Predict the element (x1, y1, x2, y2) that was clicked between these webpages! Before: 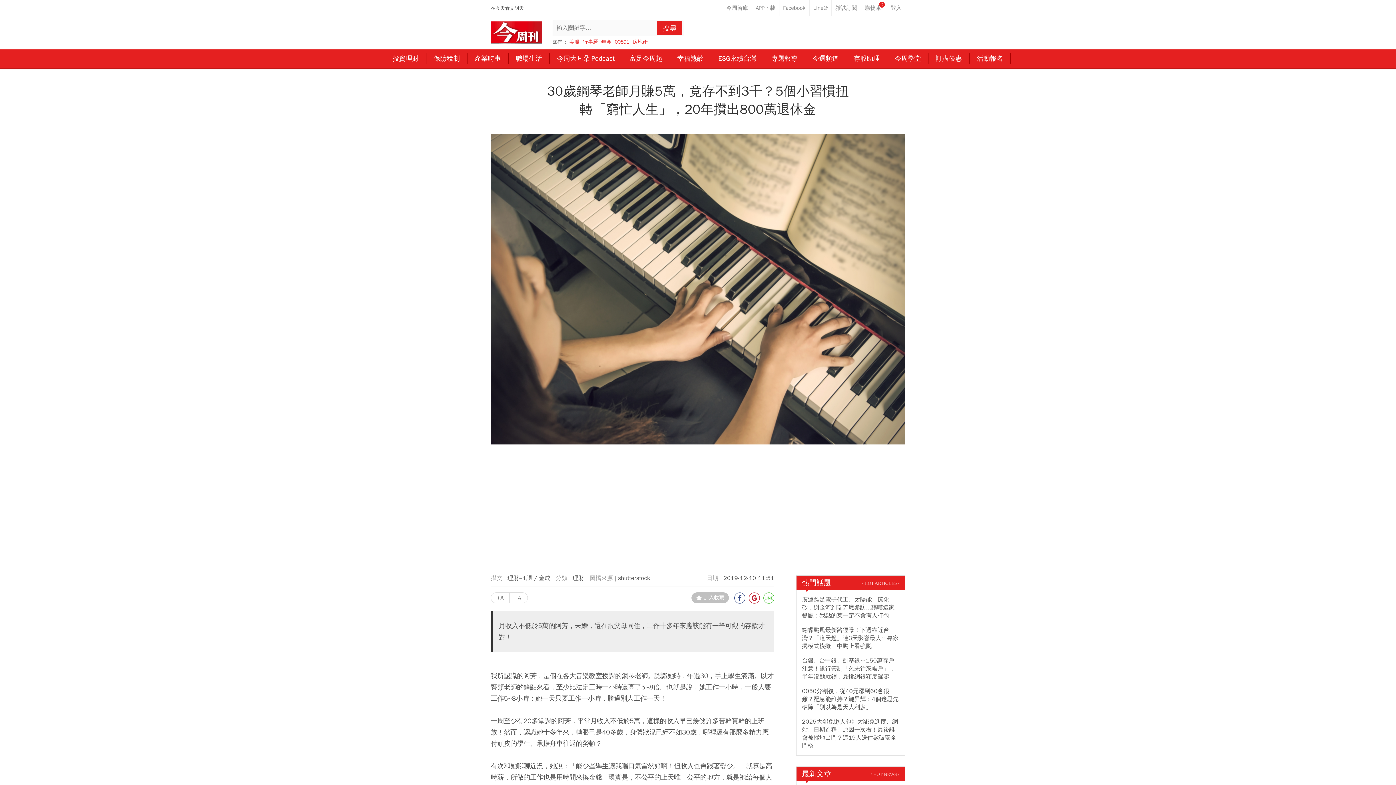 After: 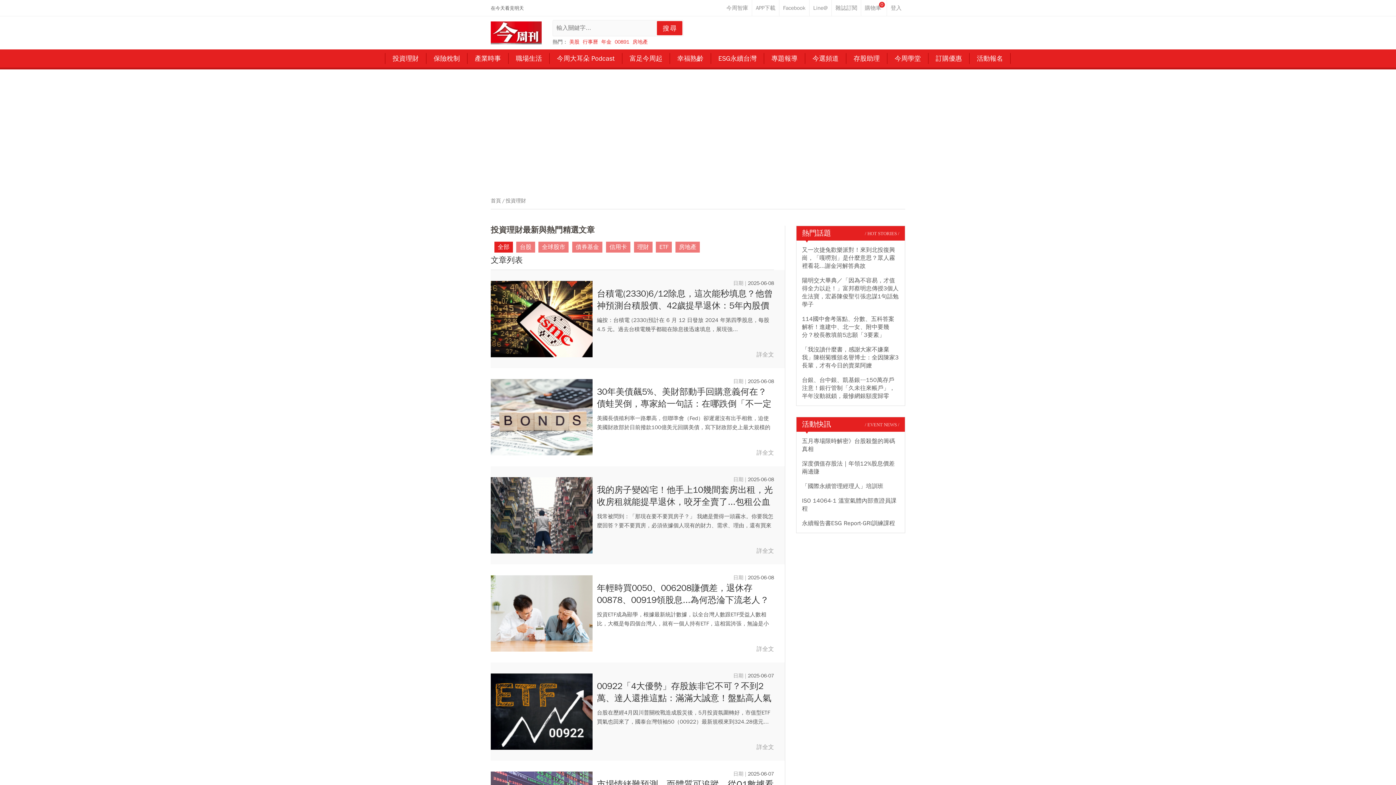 Action: bbox: (385, 49, 426, 67) label: 投資理財